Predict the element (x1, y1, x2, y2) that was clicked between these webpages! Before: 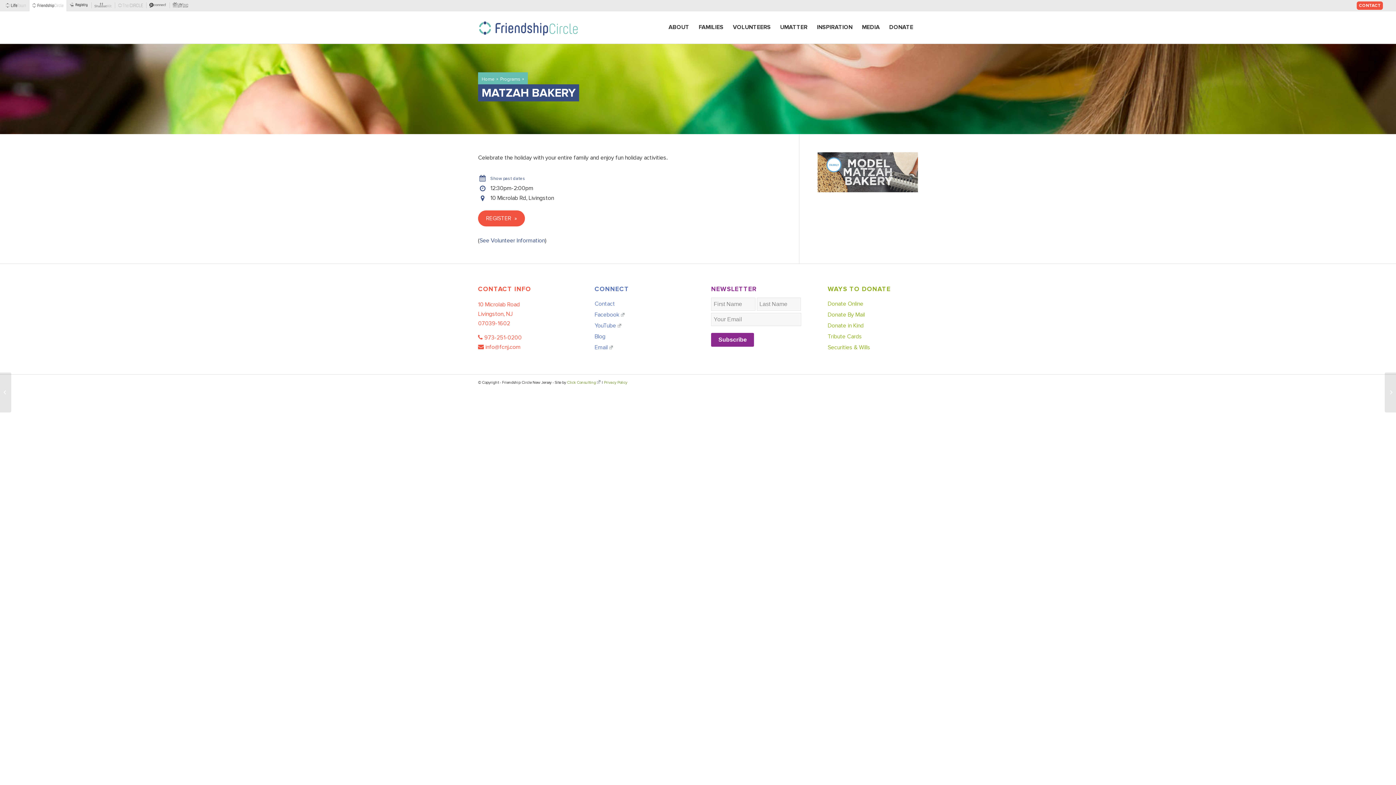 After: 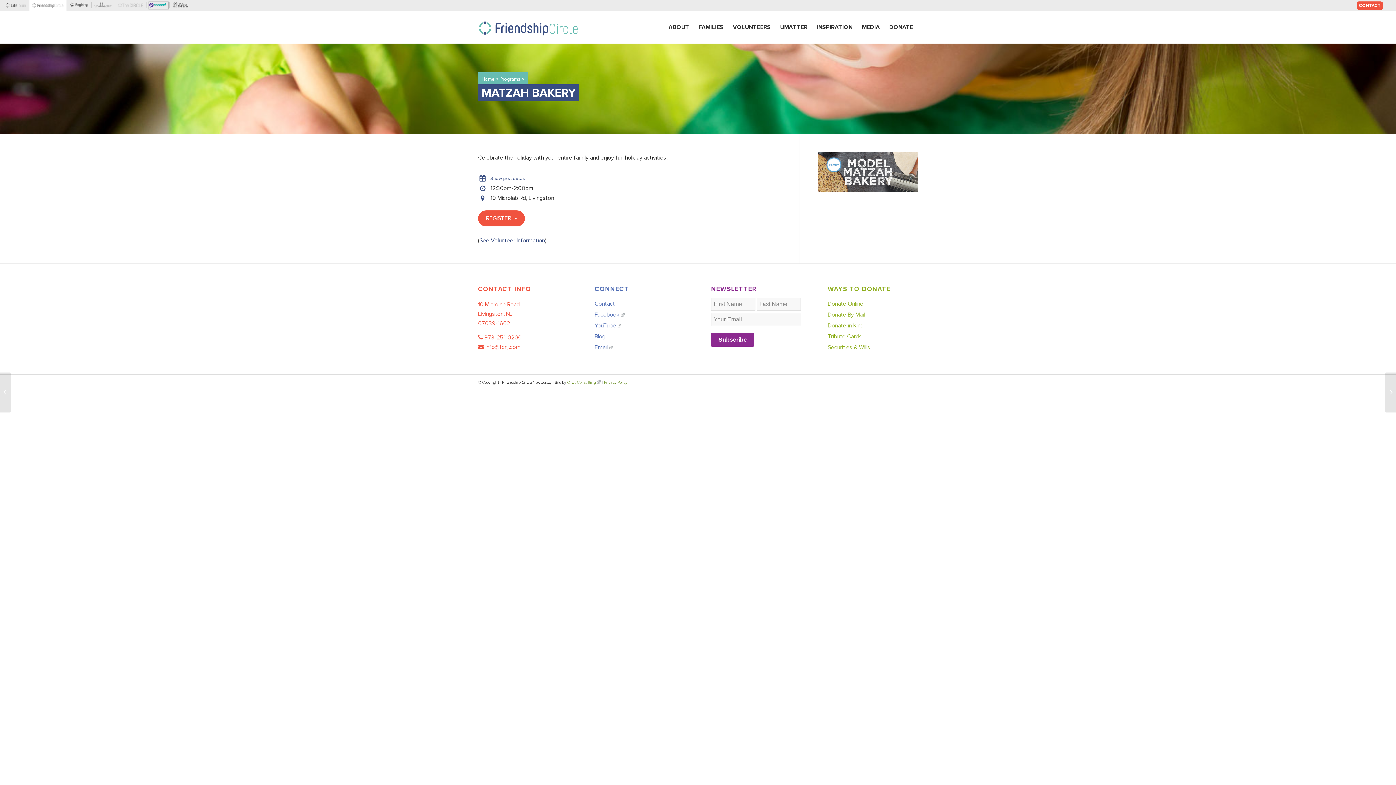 Action: bbox: (149, 2, 169, 9)